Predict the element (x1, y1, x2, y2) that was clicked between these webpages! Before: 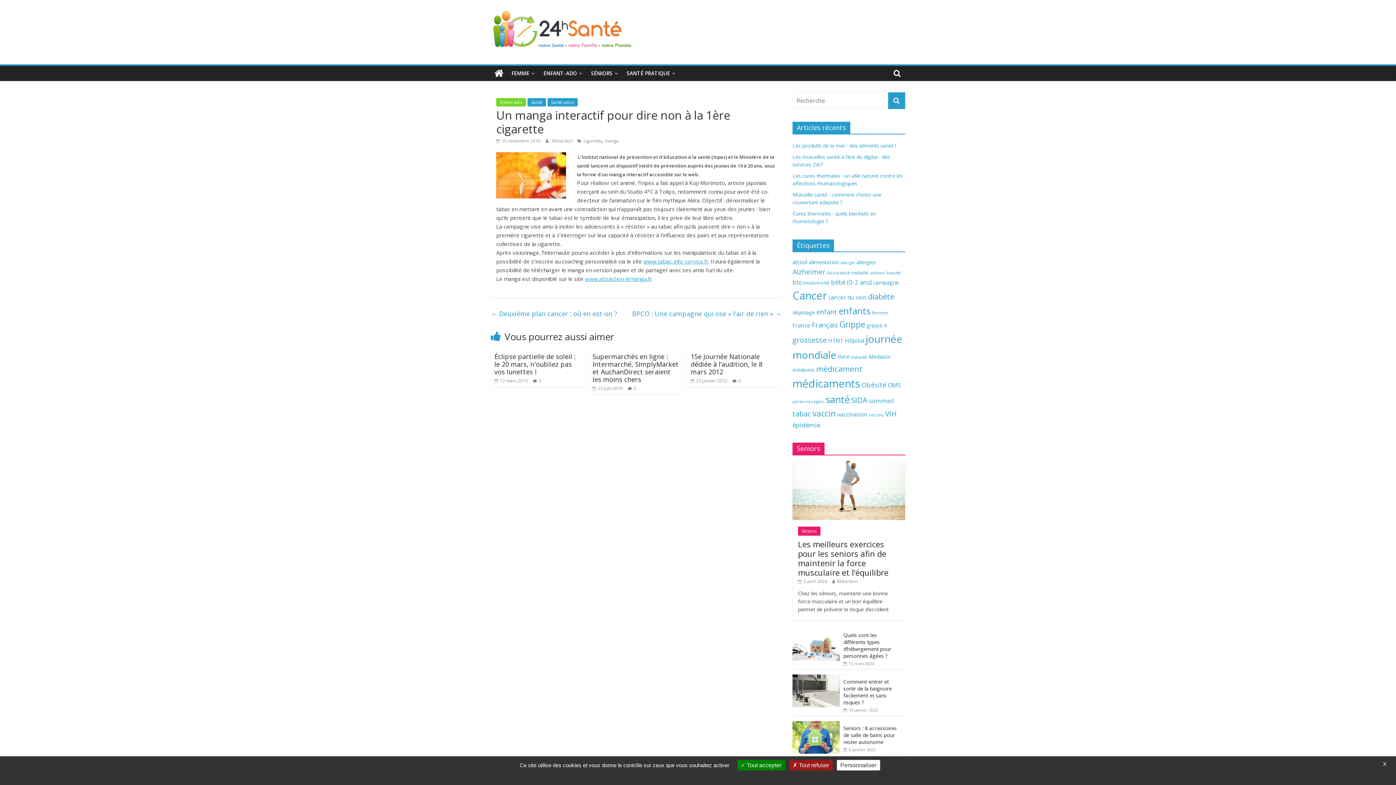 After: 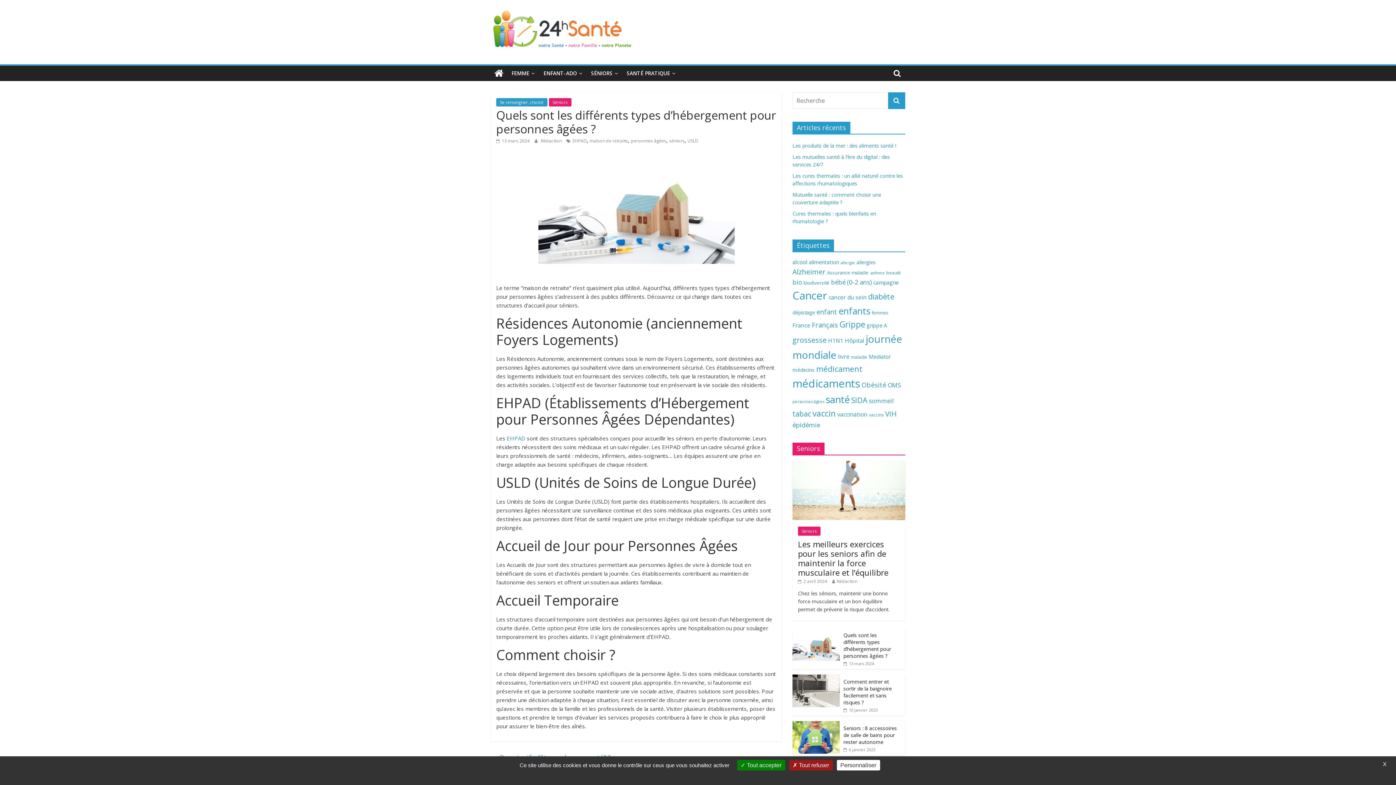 Action: bbox: (843, 661, 874, 666) label:  13 mars 2024